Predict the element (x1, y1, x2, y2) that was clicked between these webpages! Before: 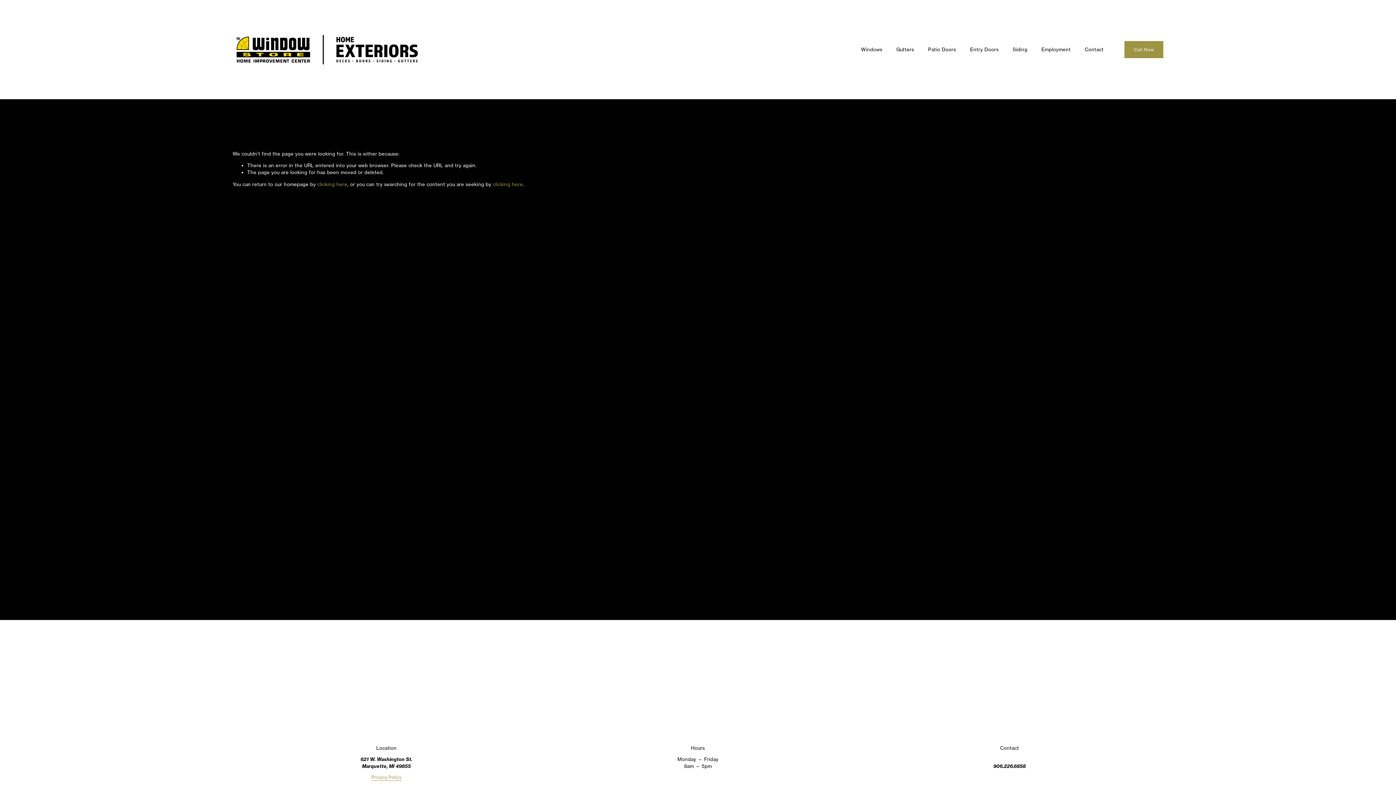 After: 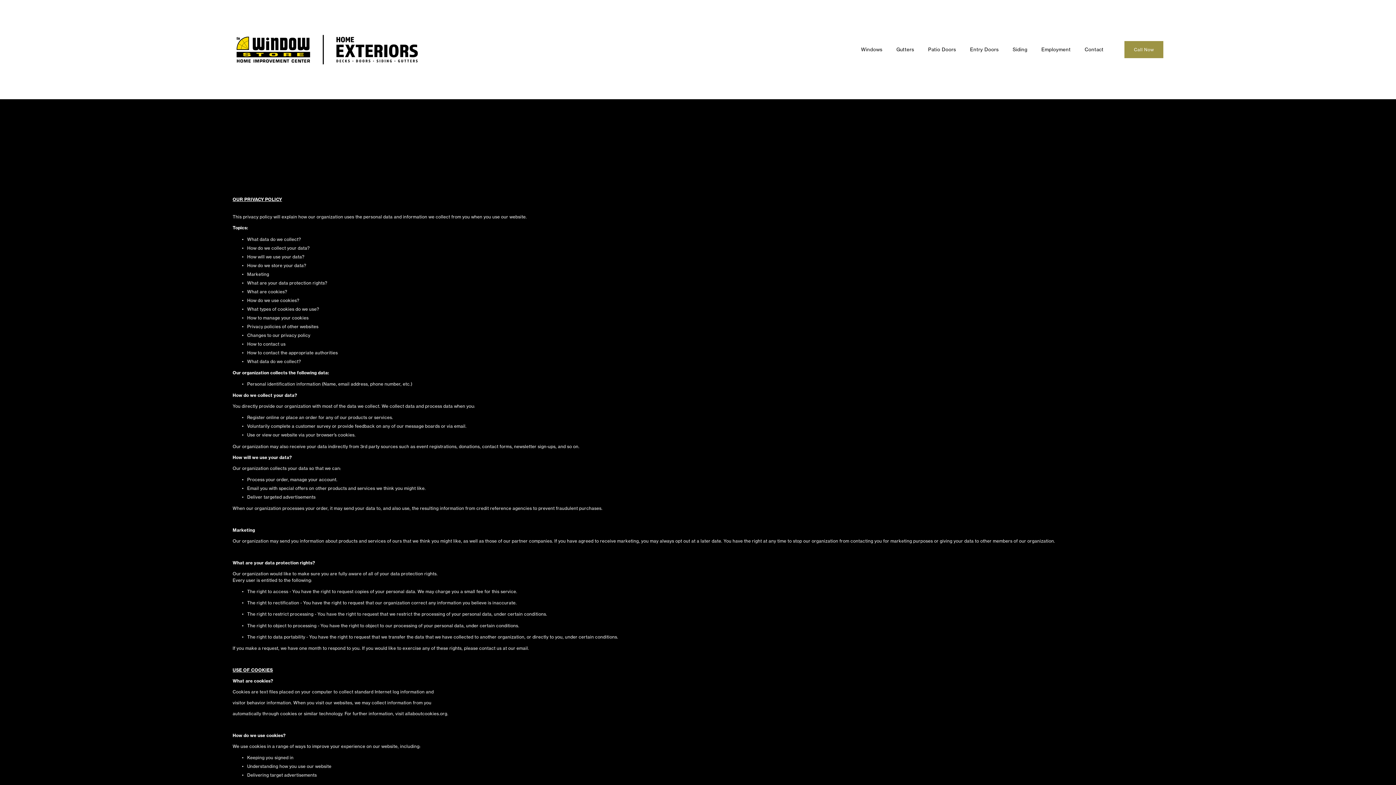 Action: bbox: (371, 774, 401, 781) label: Privacy Policy